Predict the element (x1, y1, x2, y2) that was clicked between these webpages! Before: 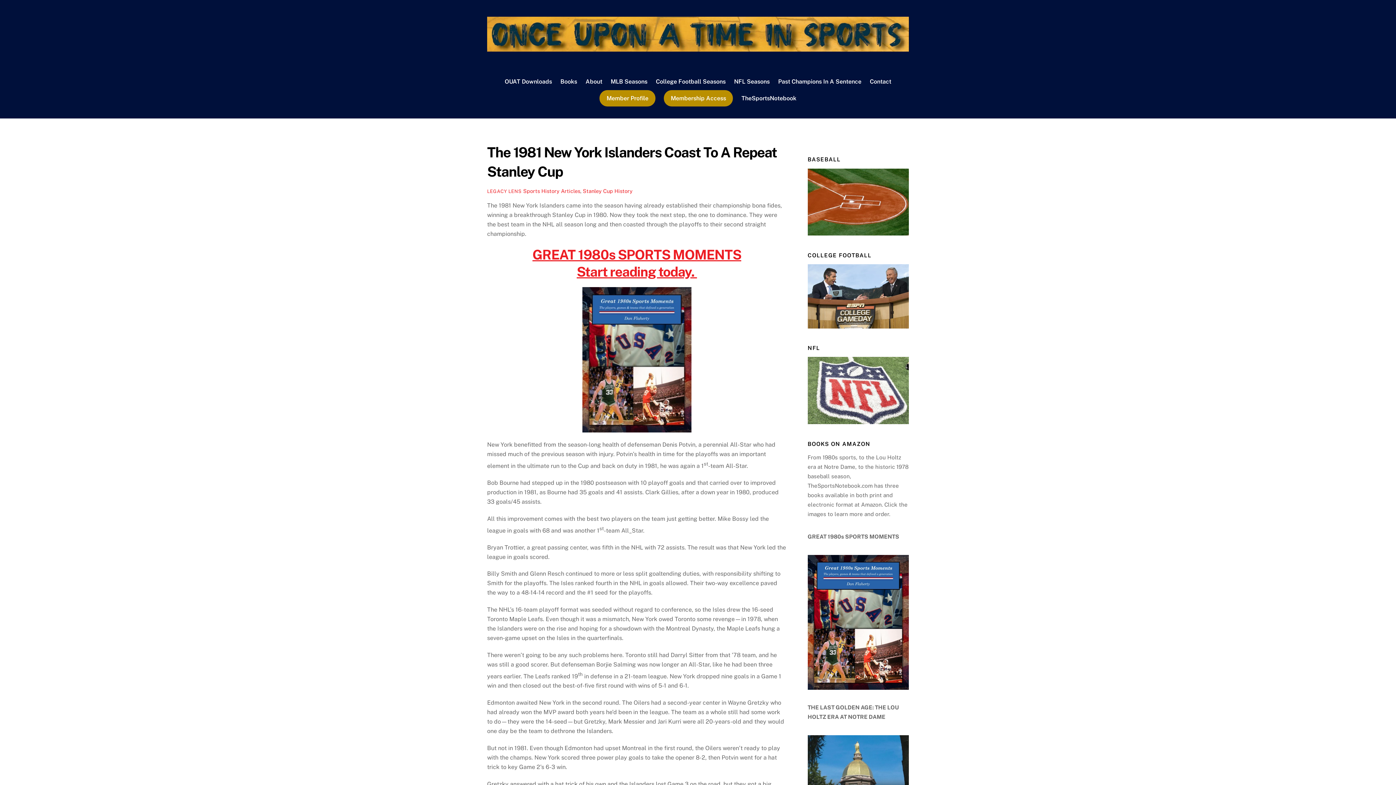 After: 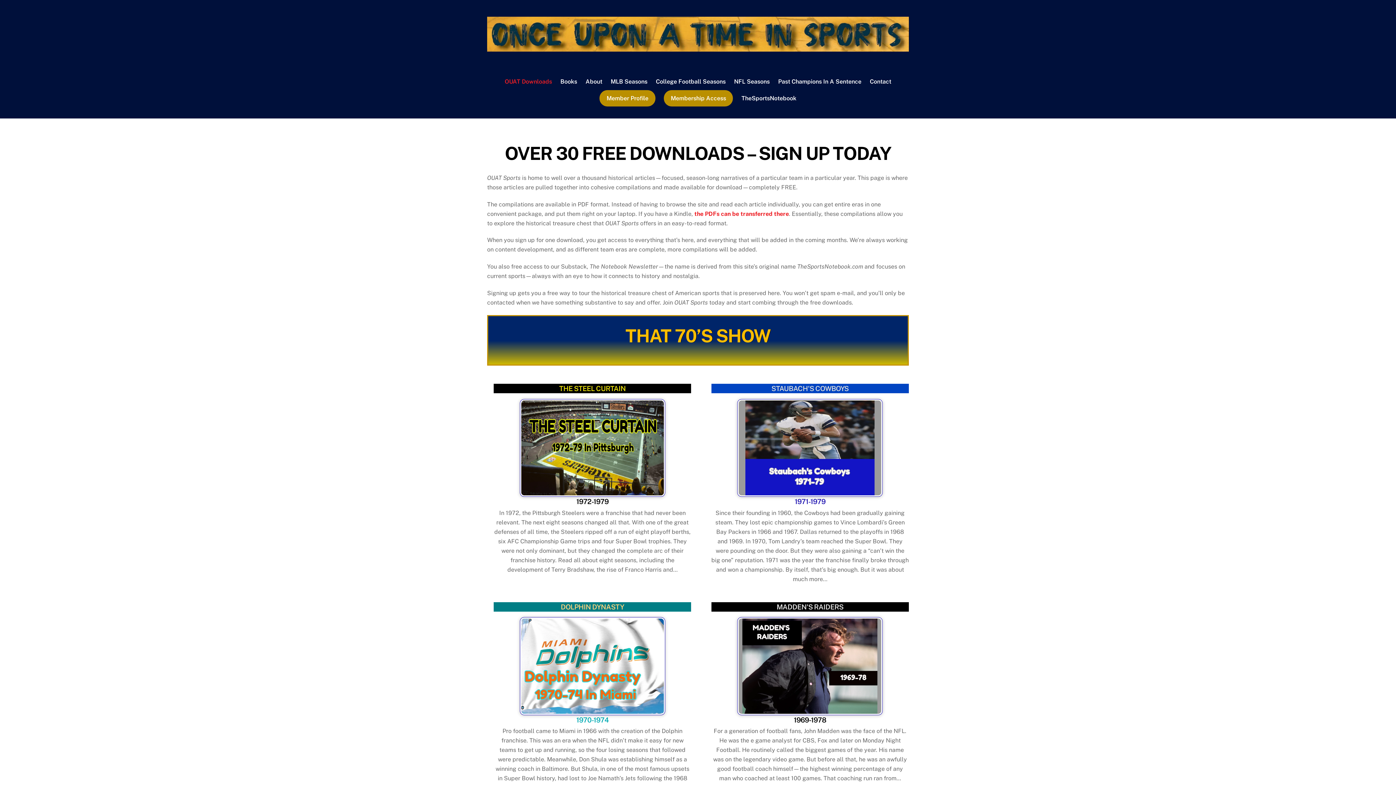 Action: bbox: (501, 73, 555, 90) label: OUAT Downloads